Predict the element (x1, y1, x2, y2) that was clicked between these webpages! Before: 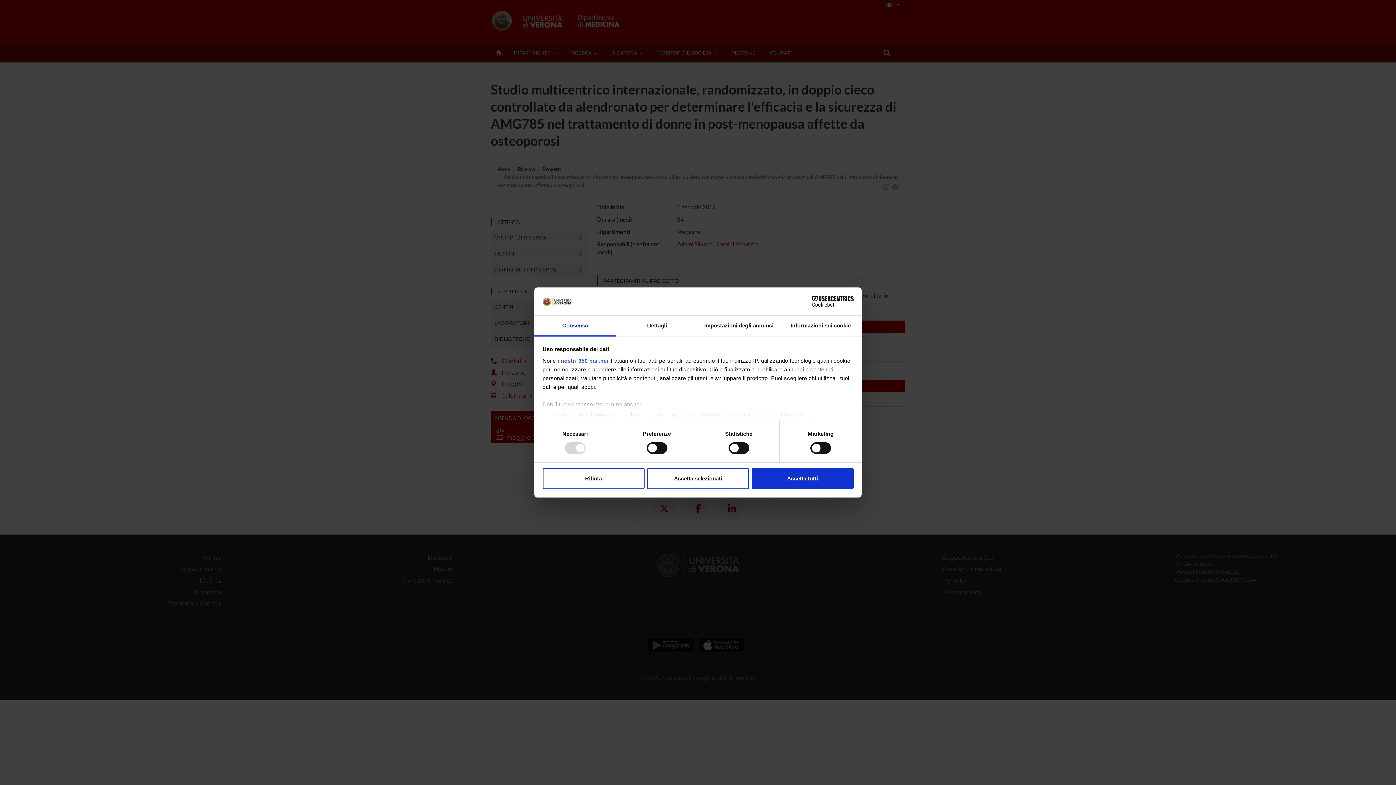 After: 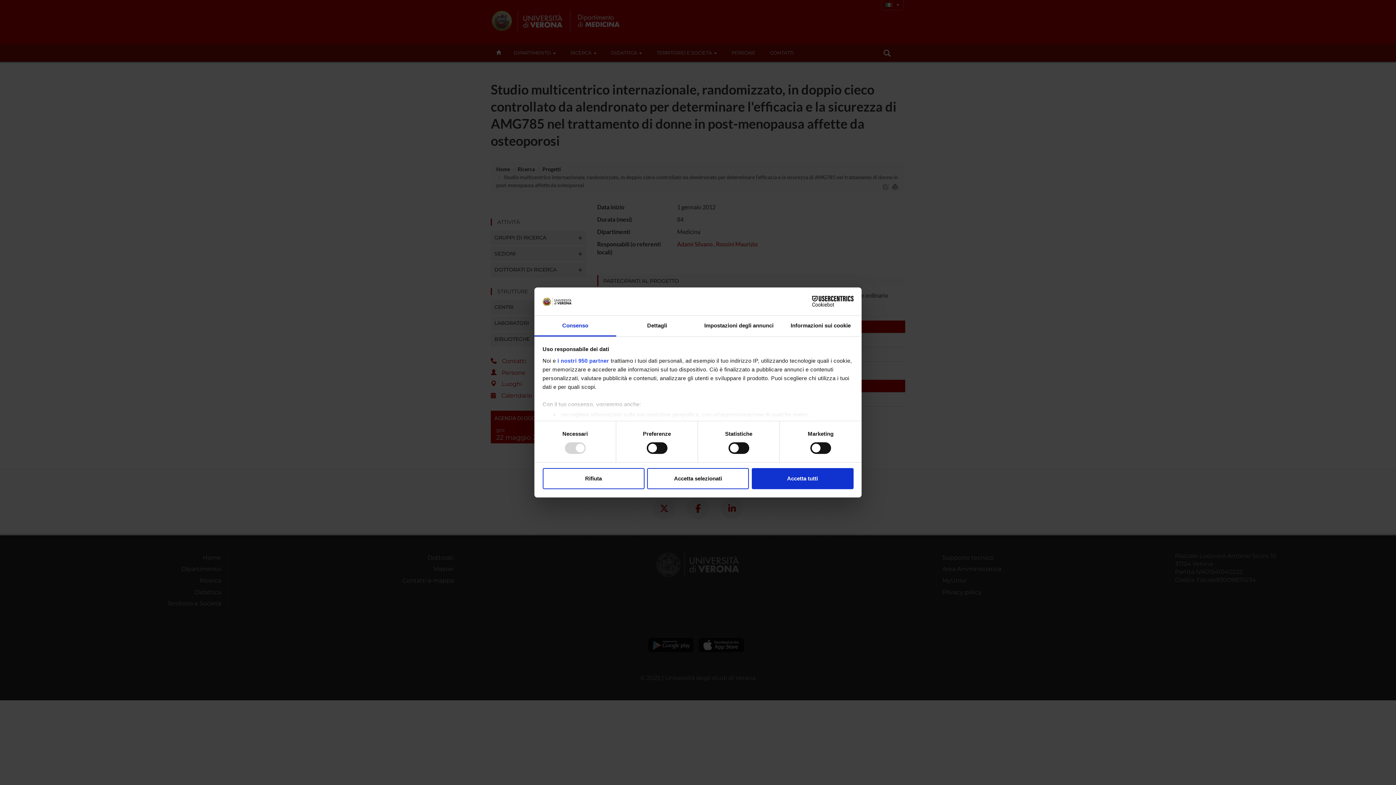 Action: label: Cookiebot - opens in a new window bbox: (790, 296, 853, 307)